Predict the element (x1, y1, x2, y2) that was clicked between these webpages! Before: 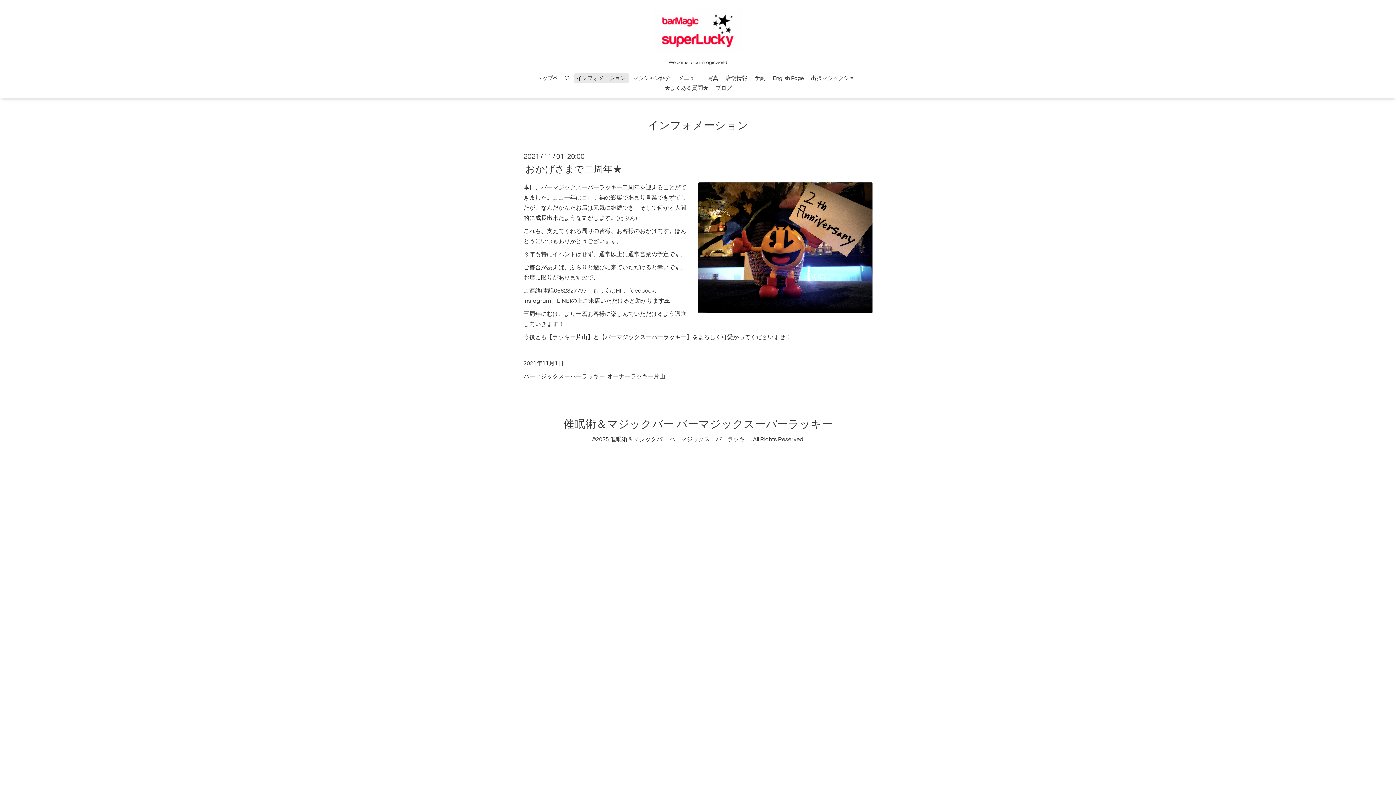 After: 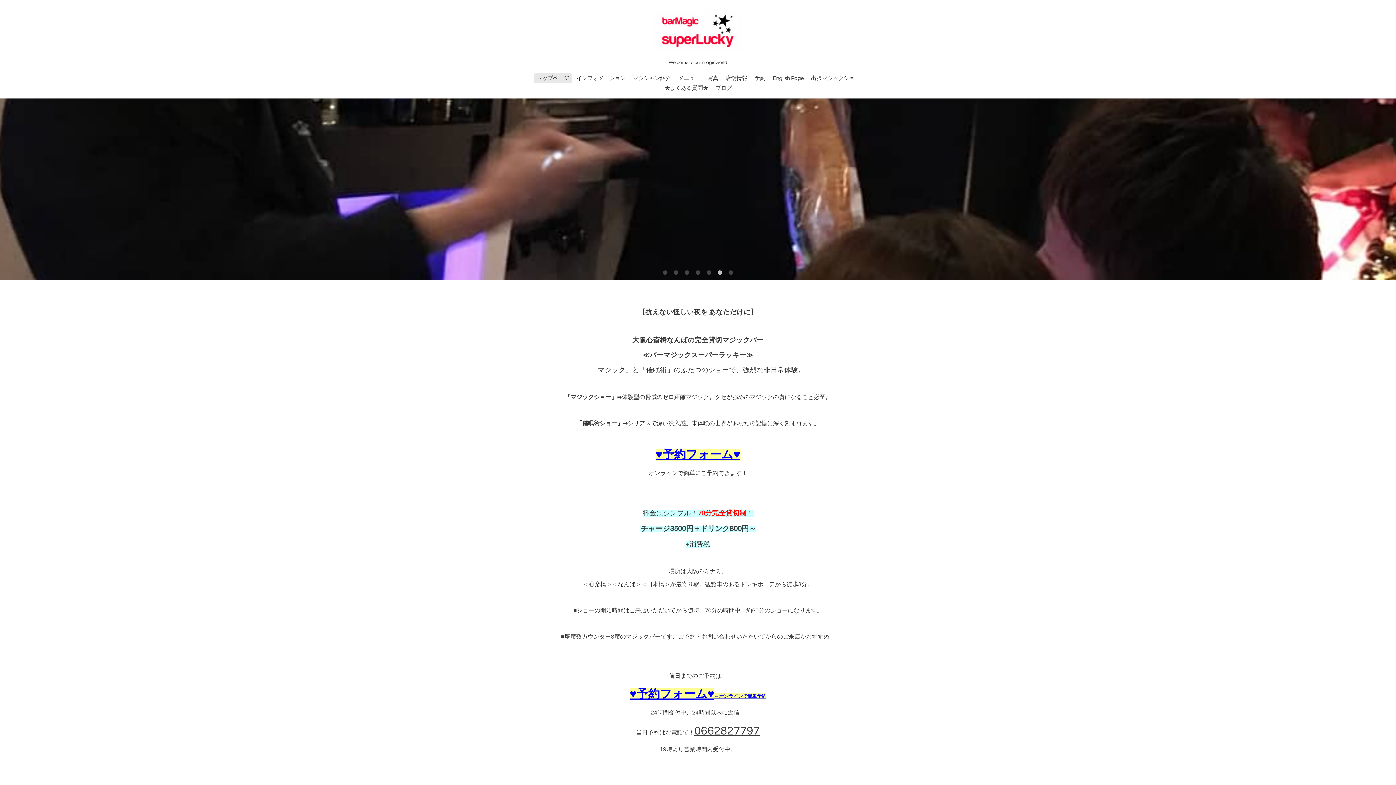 Action: bbox: (561, 415, 835, 433) label: 催眠術＆マジックバー バーマジックスーパーラッキー